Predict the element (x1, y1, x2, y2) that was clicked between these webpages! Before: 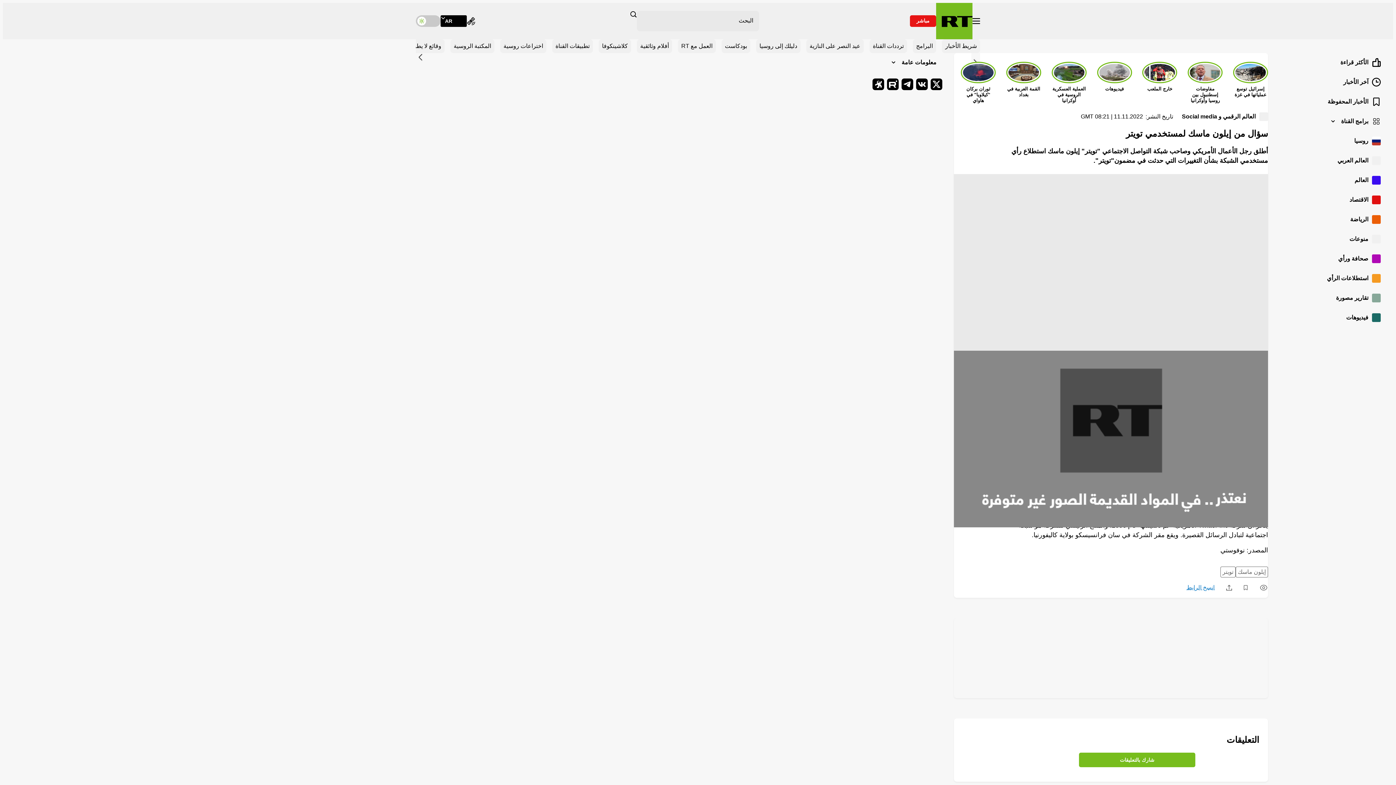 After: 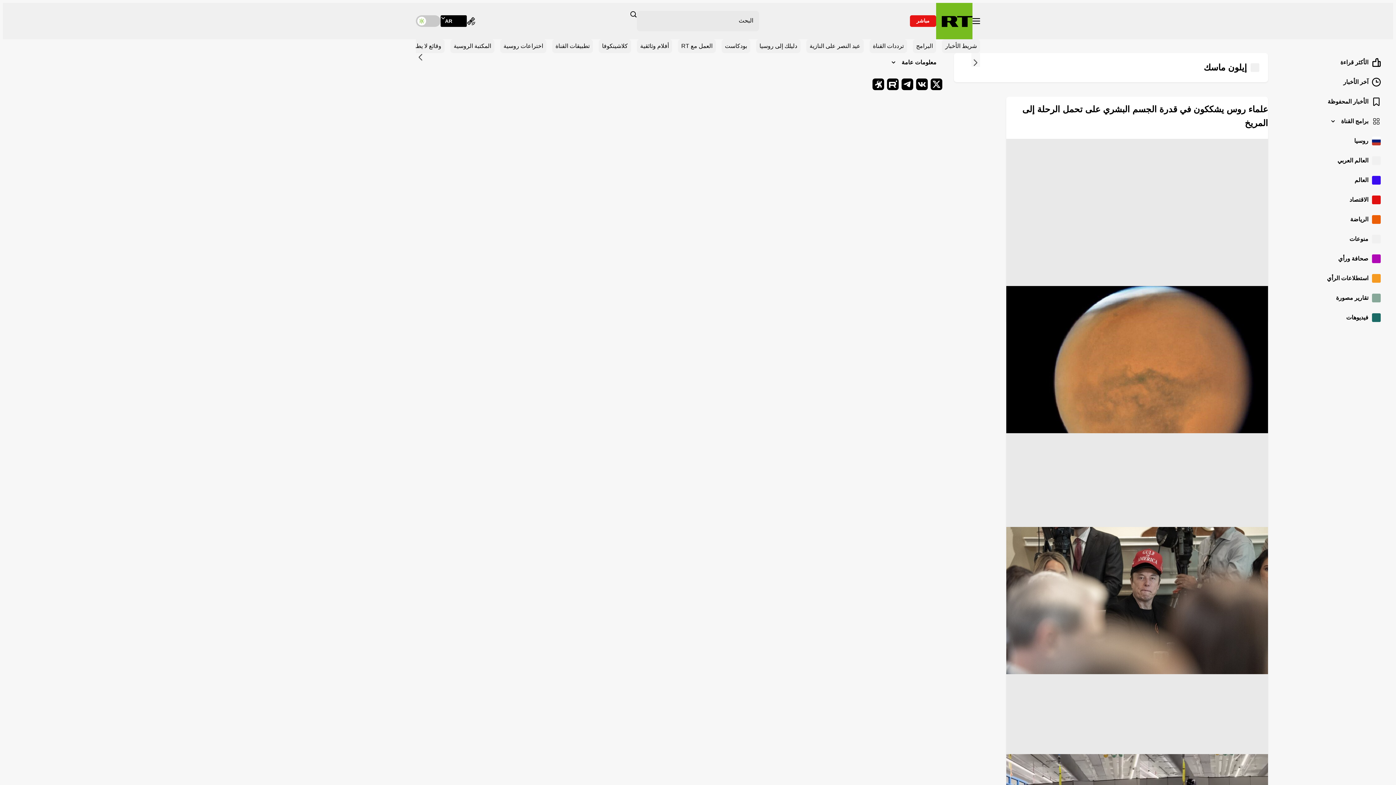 Action: label: إيلون ماسك bbox: (1235, 566, 1268, 577)